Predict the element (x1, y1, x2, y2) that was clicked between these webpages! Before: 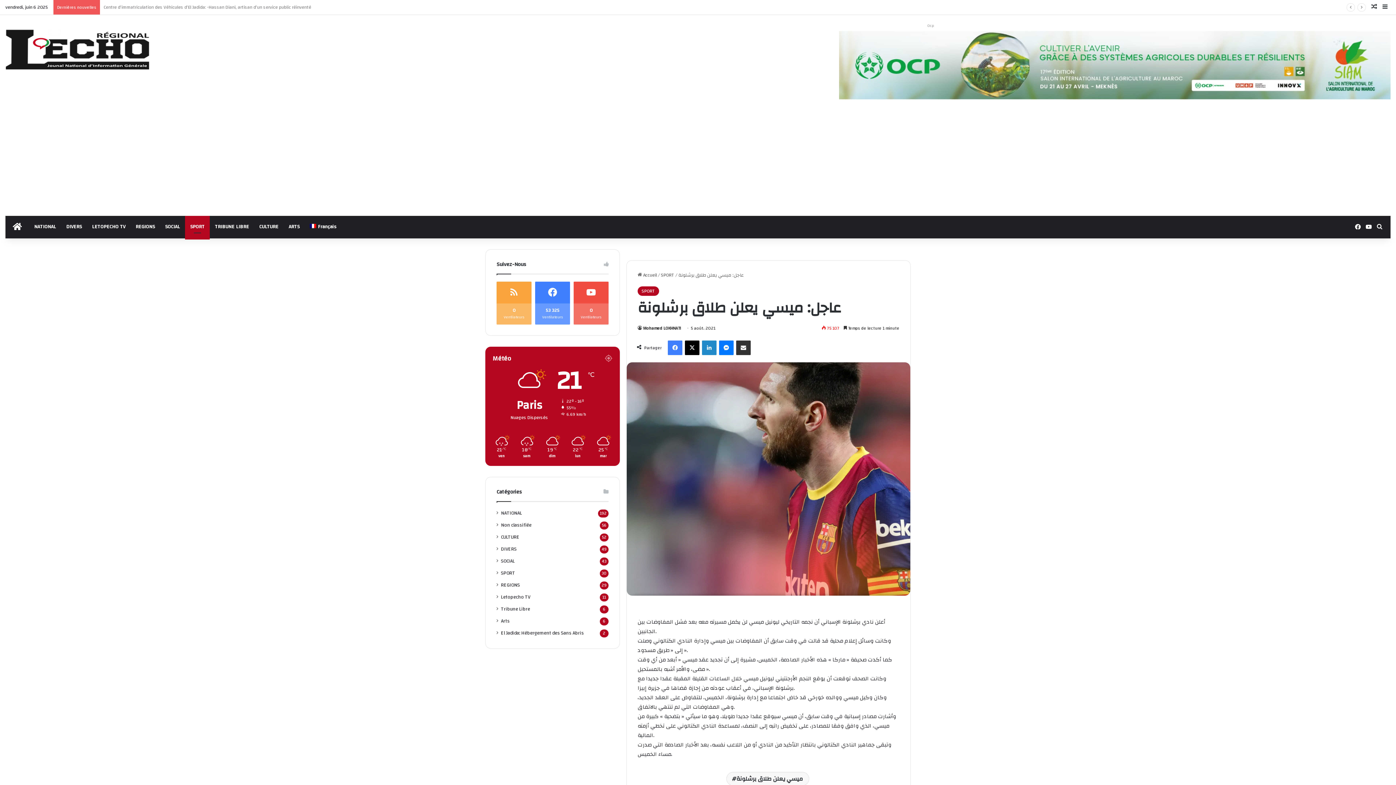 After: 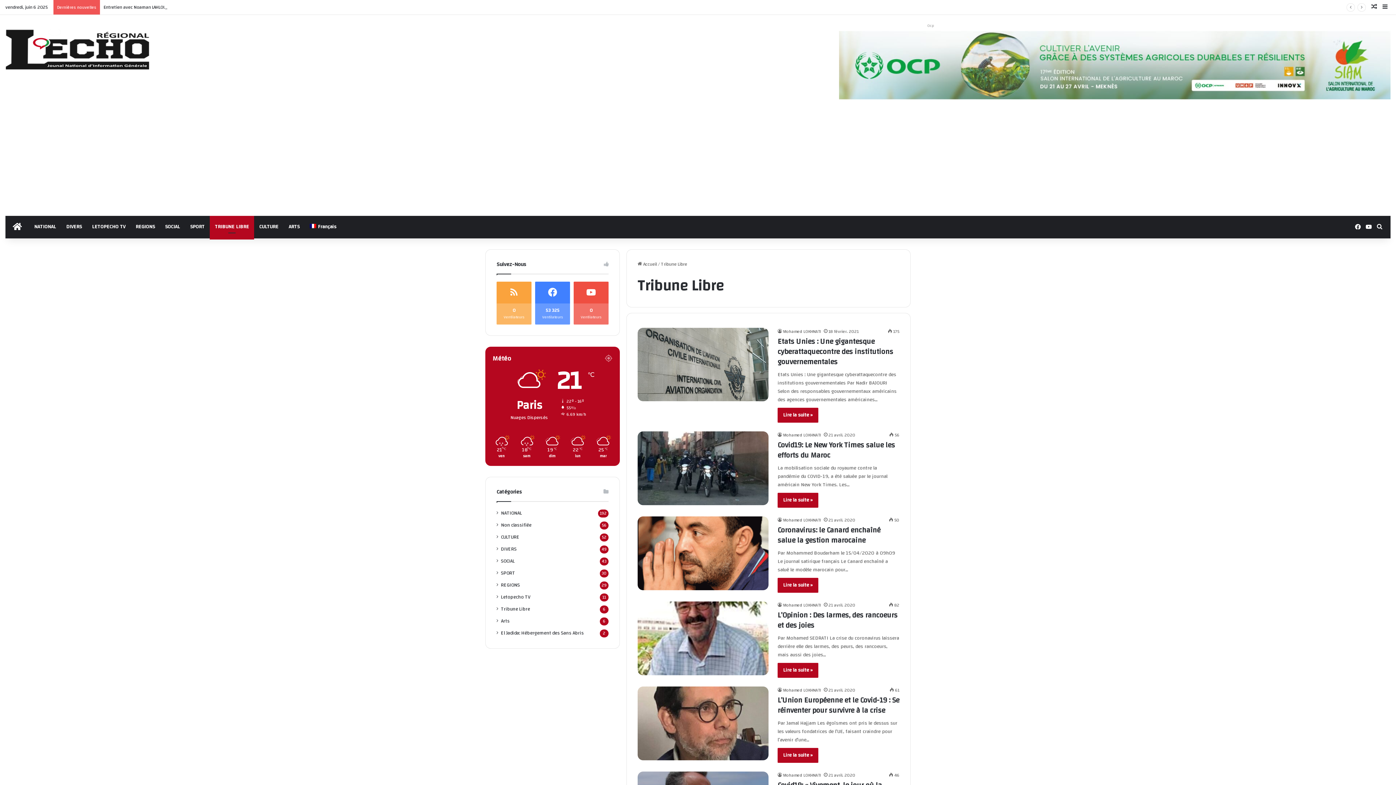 Action: bbox: (209, 216, 254, 237) label: TRIBUNE LIBRE